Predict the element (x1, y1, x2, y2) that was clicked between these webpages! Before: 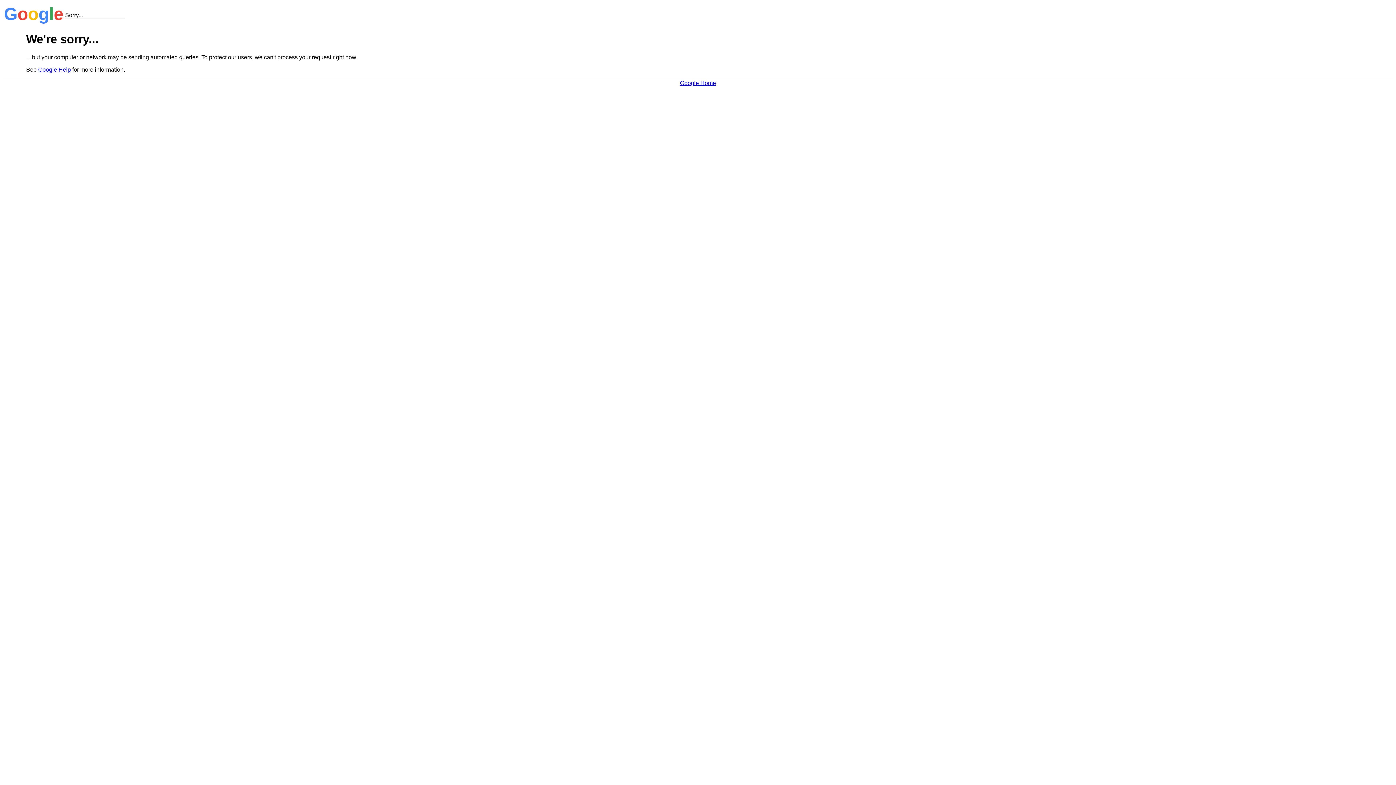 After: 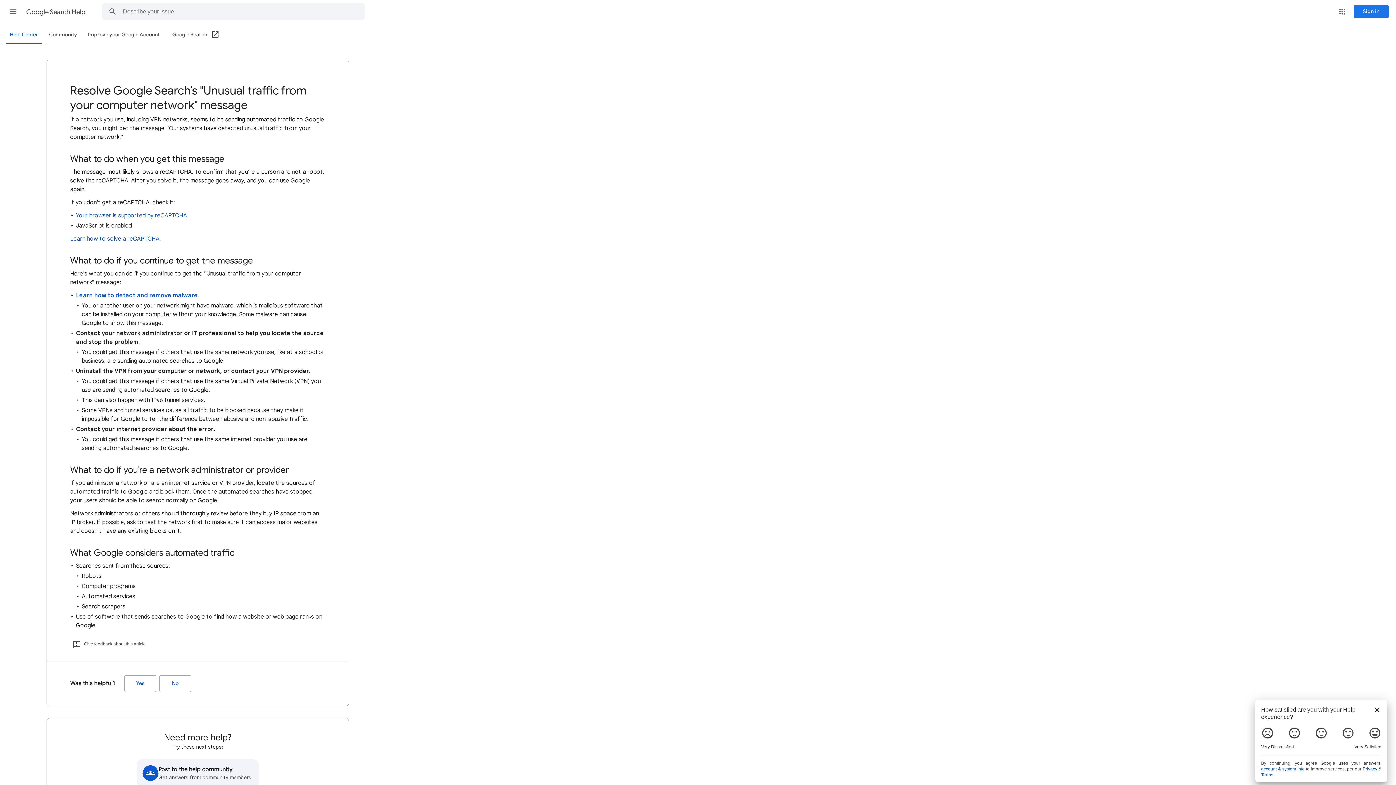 Action: bbox: (38, 66, 70, 72) label: Google Help